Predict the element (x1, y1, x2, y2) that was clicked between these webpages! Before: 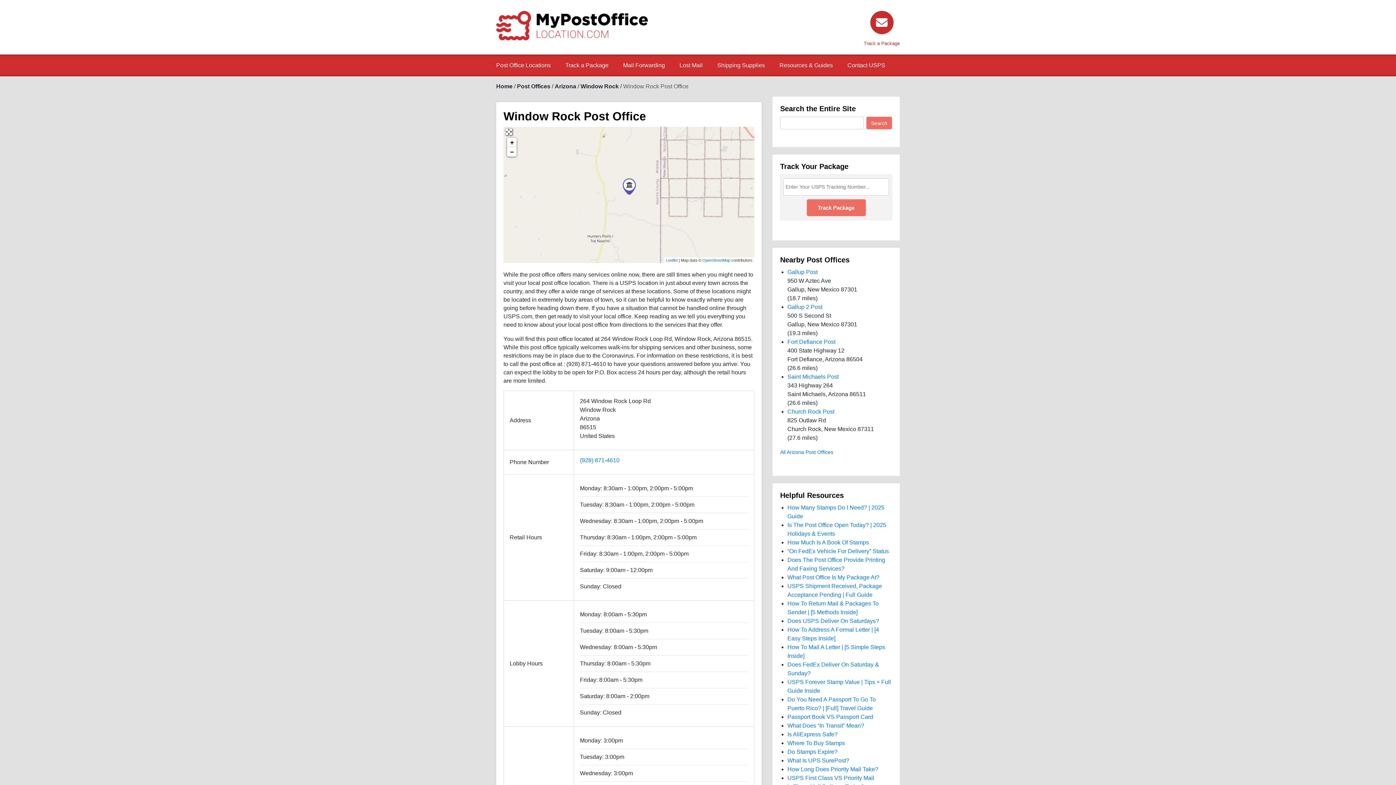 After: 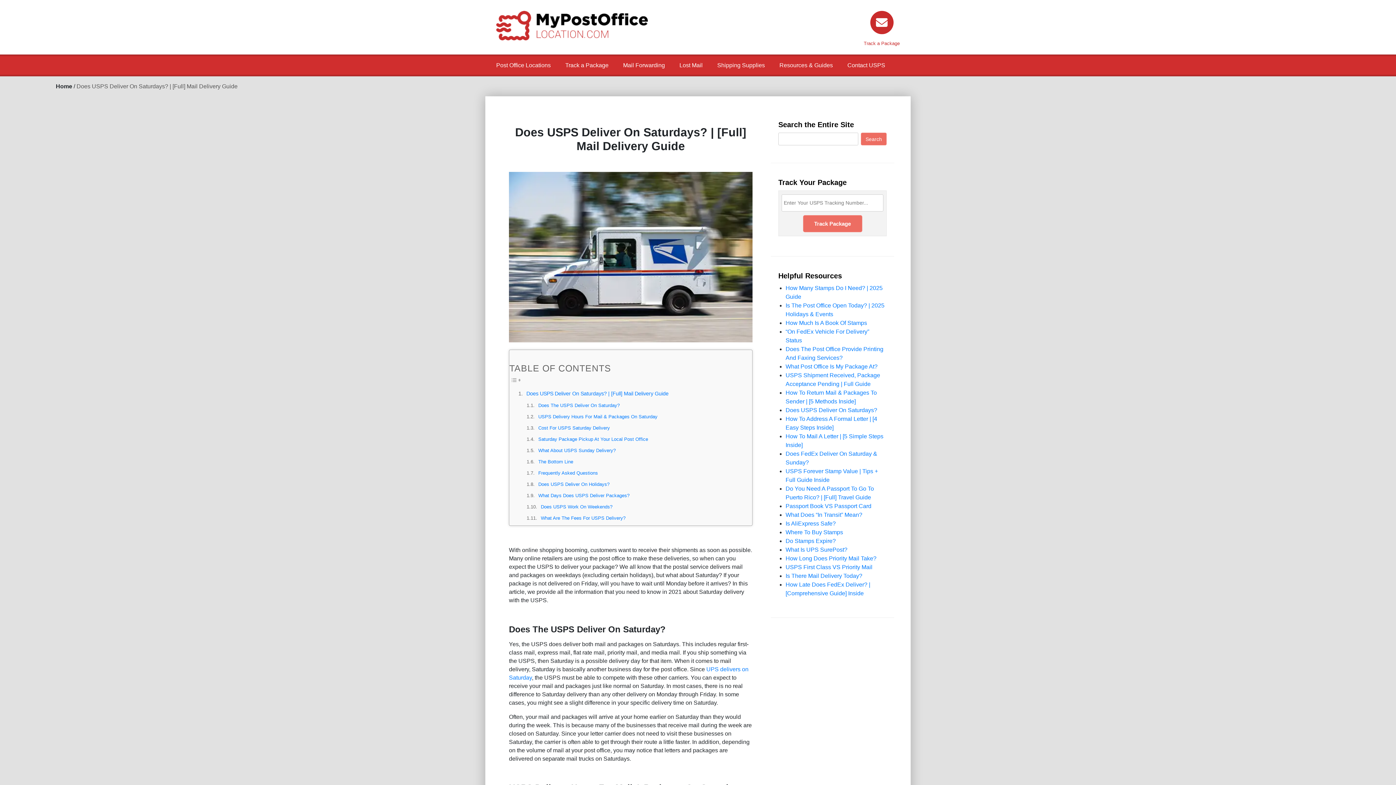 Action: bbox: (787, 618, 879, 624) label: Does USPS Deliver On Saturdays?